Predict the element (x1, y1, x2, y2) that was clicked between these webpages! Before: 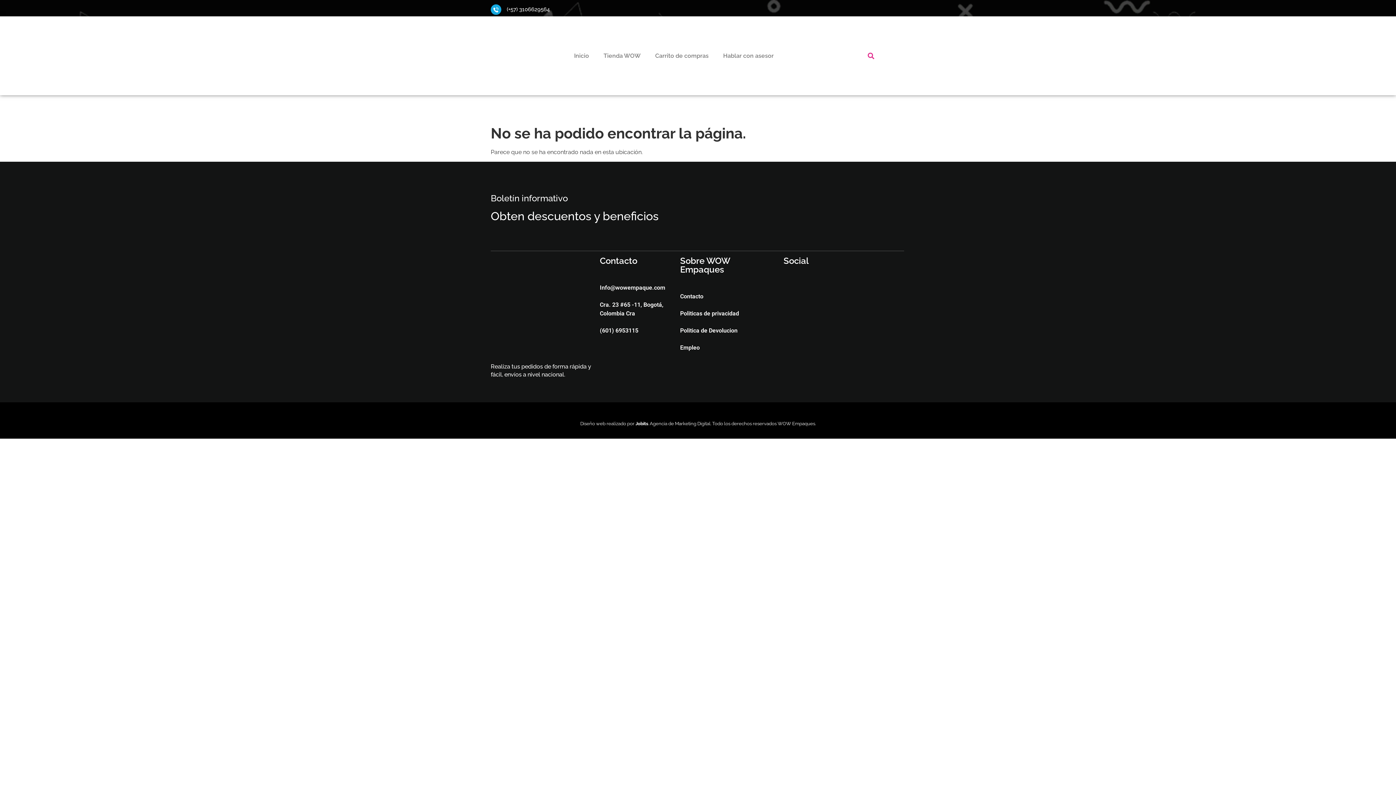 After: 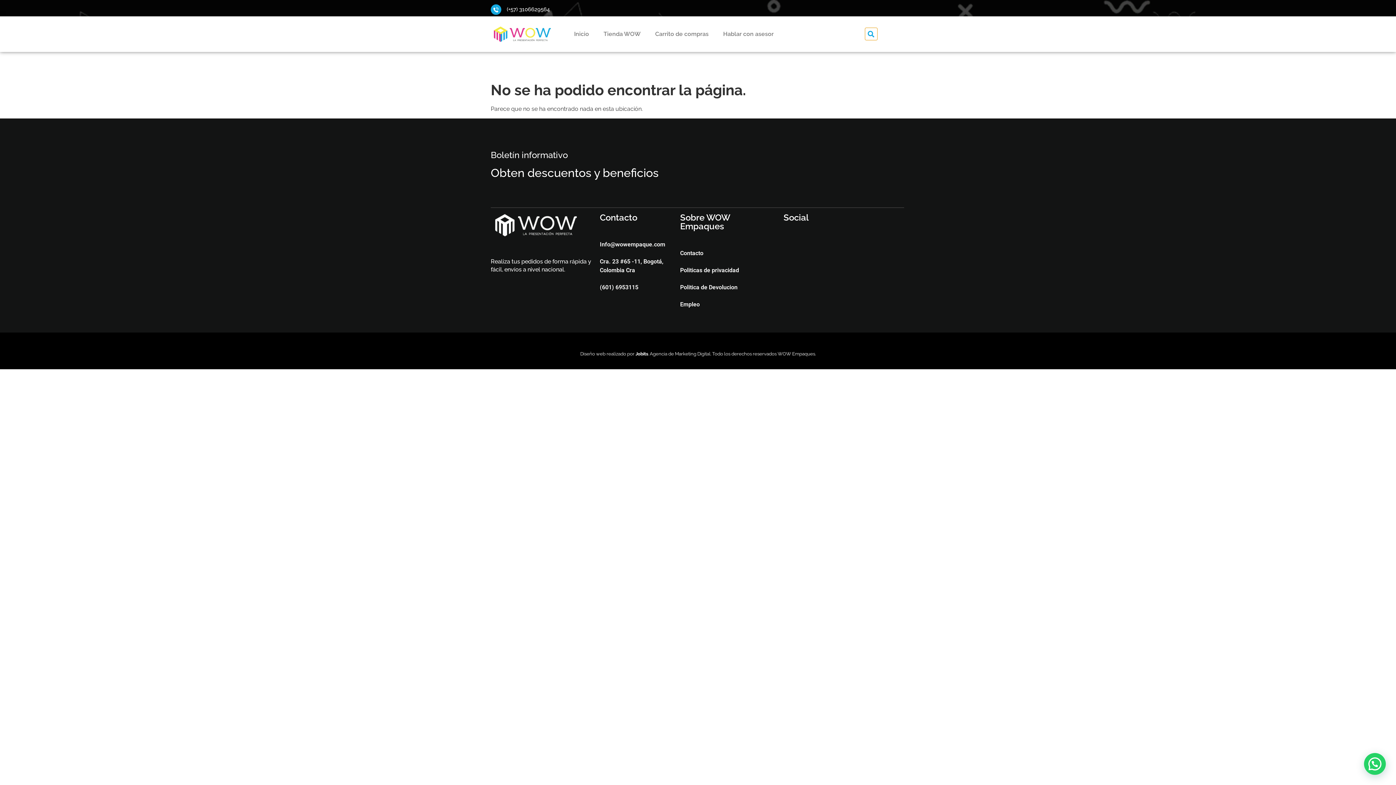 Action: label: Search bbox: (865, 49, 877, 61)